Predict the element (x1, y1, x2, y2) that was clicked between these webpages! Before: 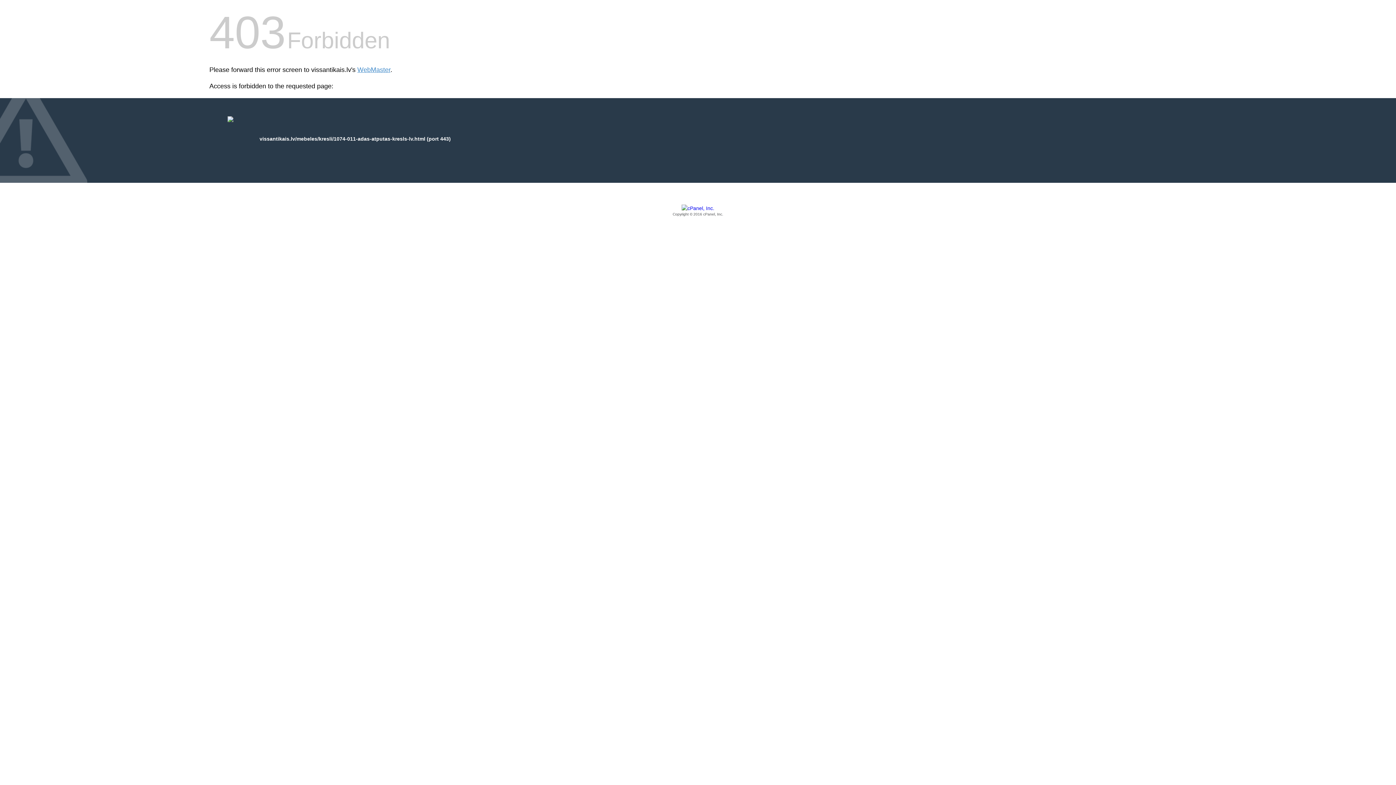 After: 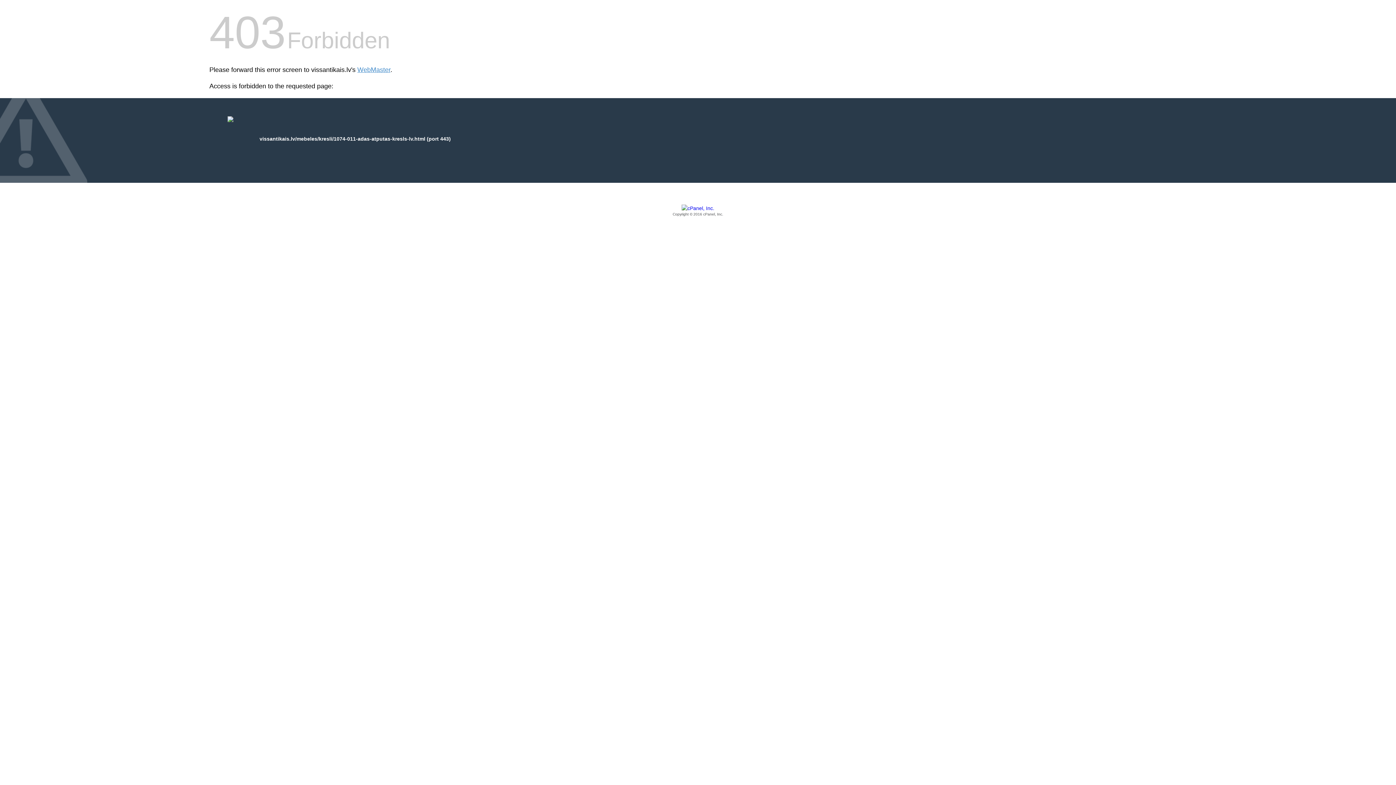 Action: label: Copyright © 2016 cPanel, Inc. bbox: (209, 205, 1186, 217)